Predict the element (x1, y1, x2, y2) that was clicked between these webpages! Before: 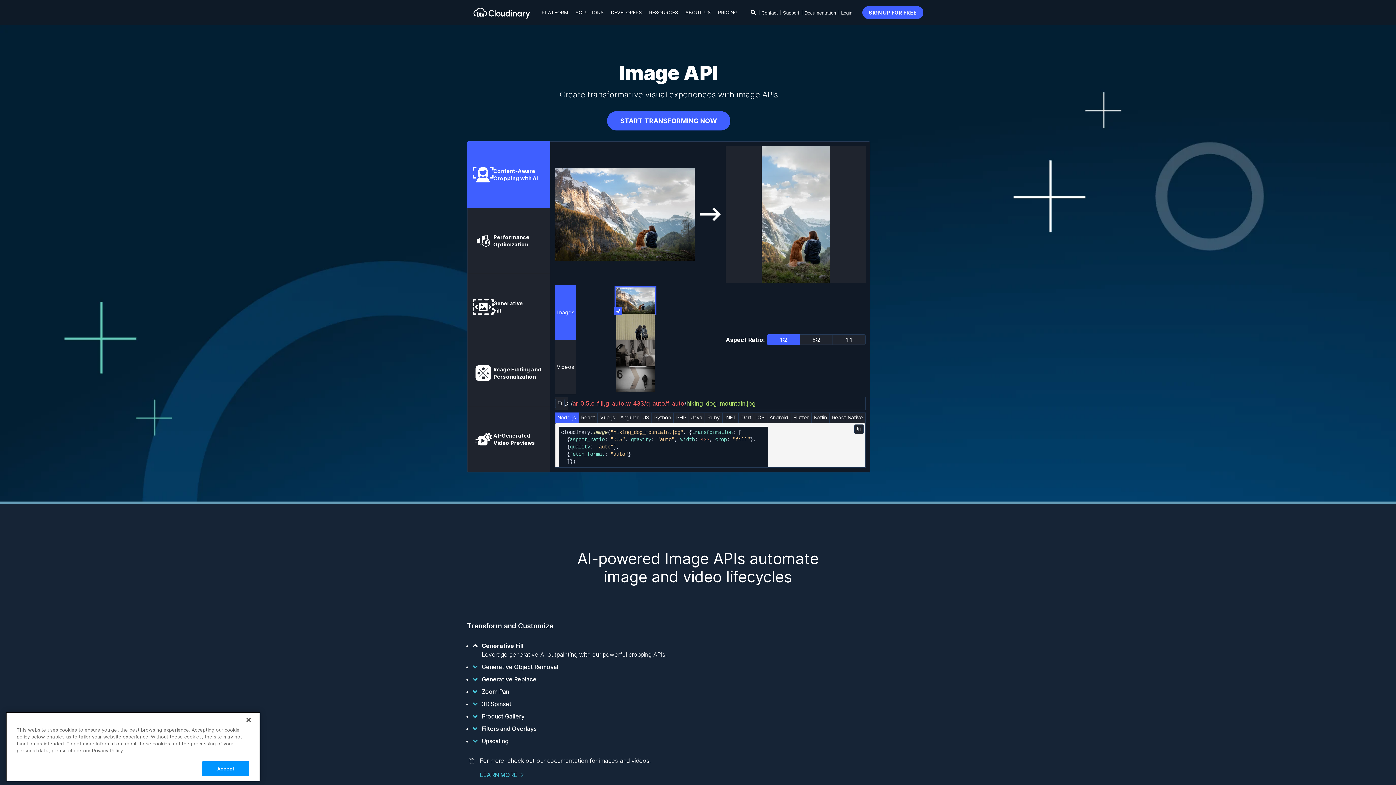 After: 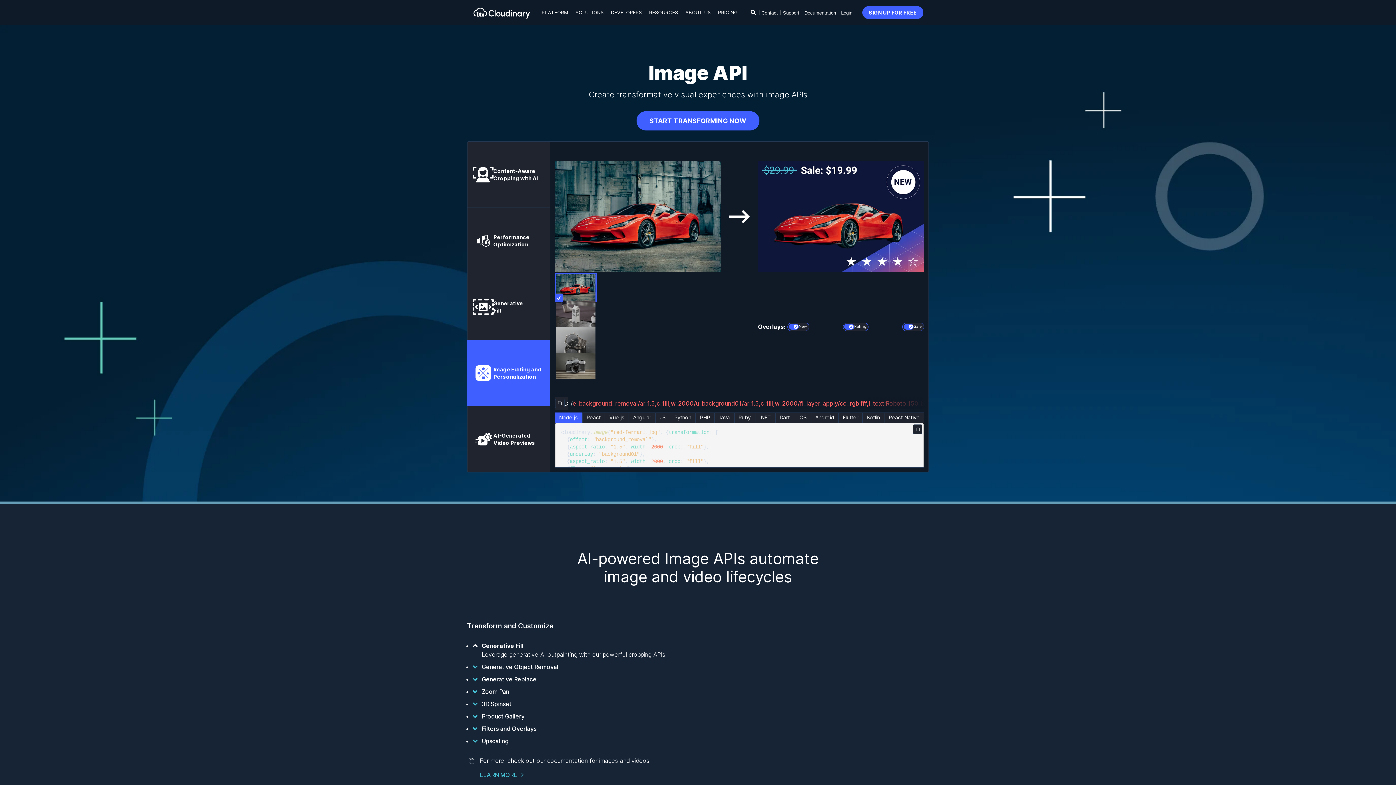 Action: bbox: (467, 340, 550, 406) label: Image Editing and
Personalization